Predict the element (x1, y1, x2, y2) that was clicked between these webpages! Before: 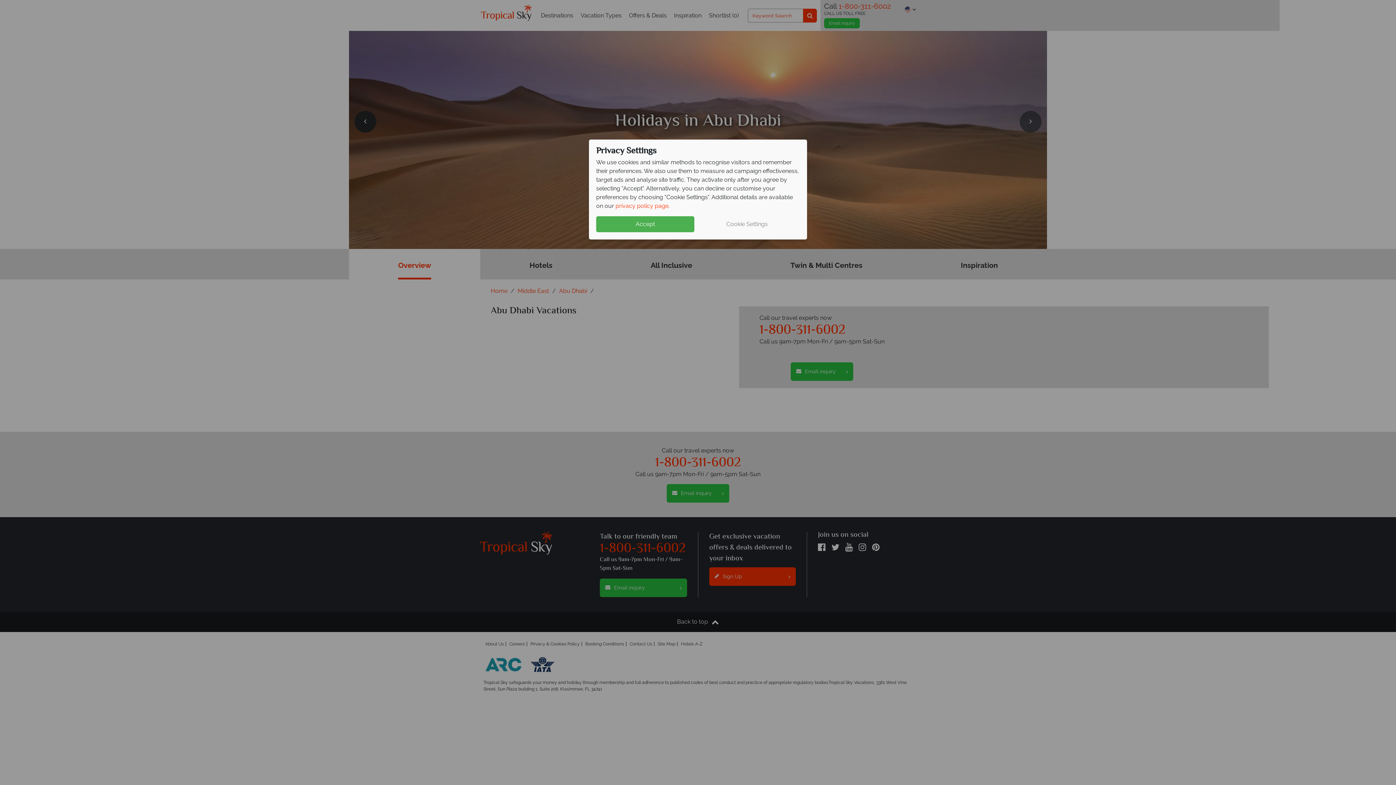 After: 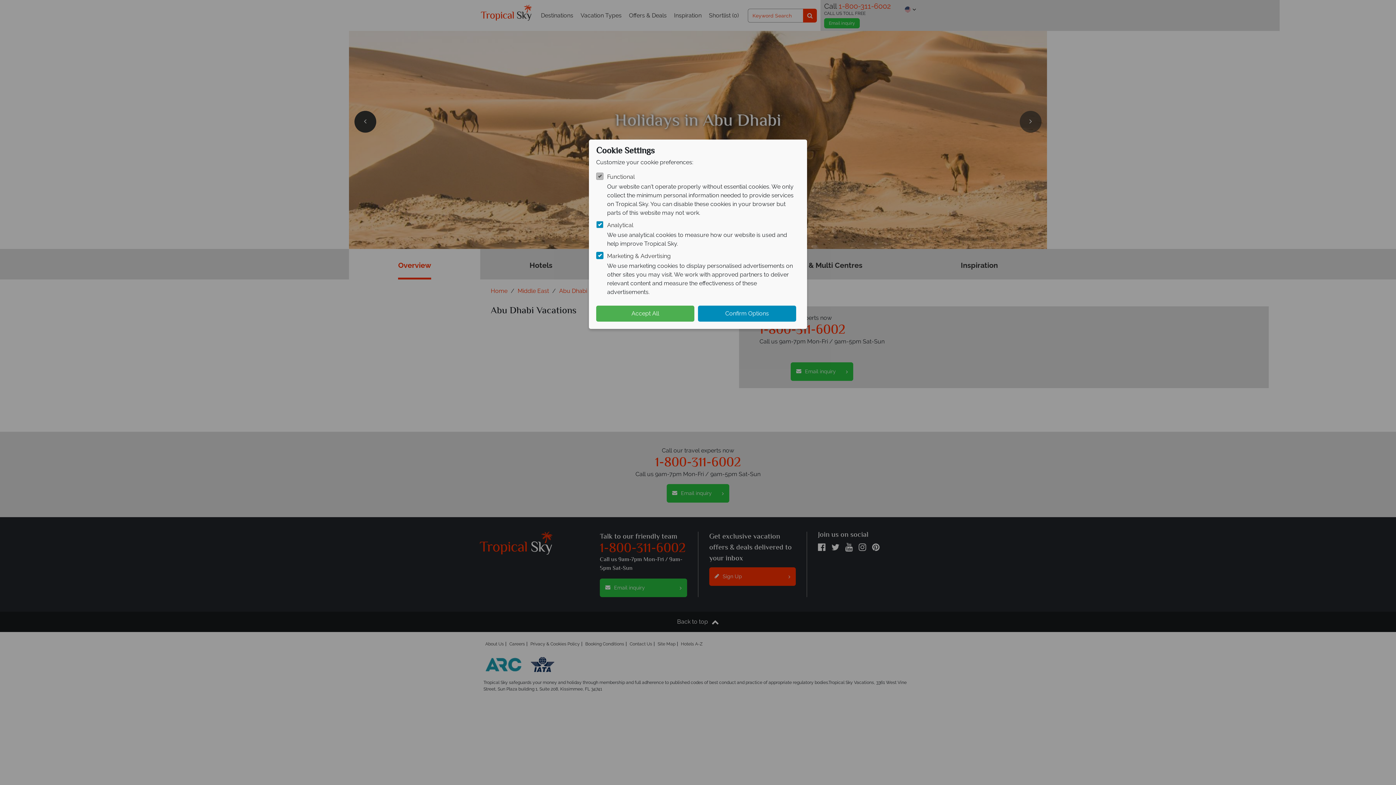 Action: label: Cookie Settings bbox: (698, 216, 796, 232)